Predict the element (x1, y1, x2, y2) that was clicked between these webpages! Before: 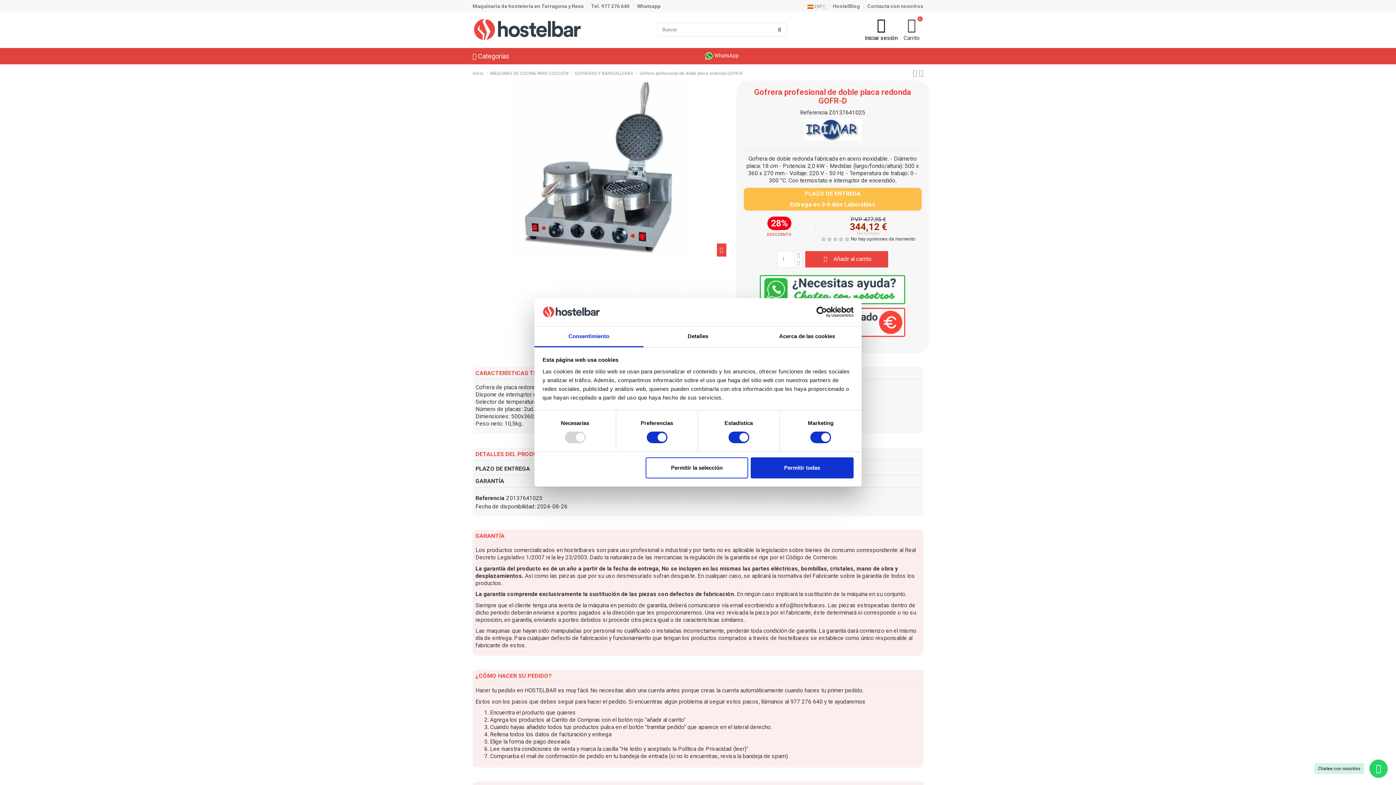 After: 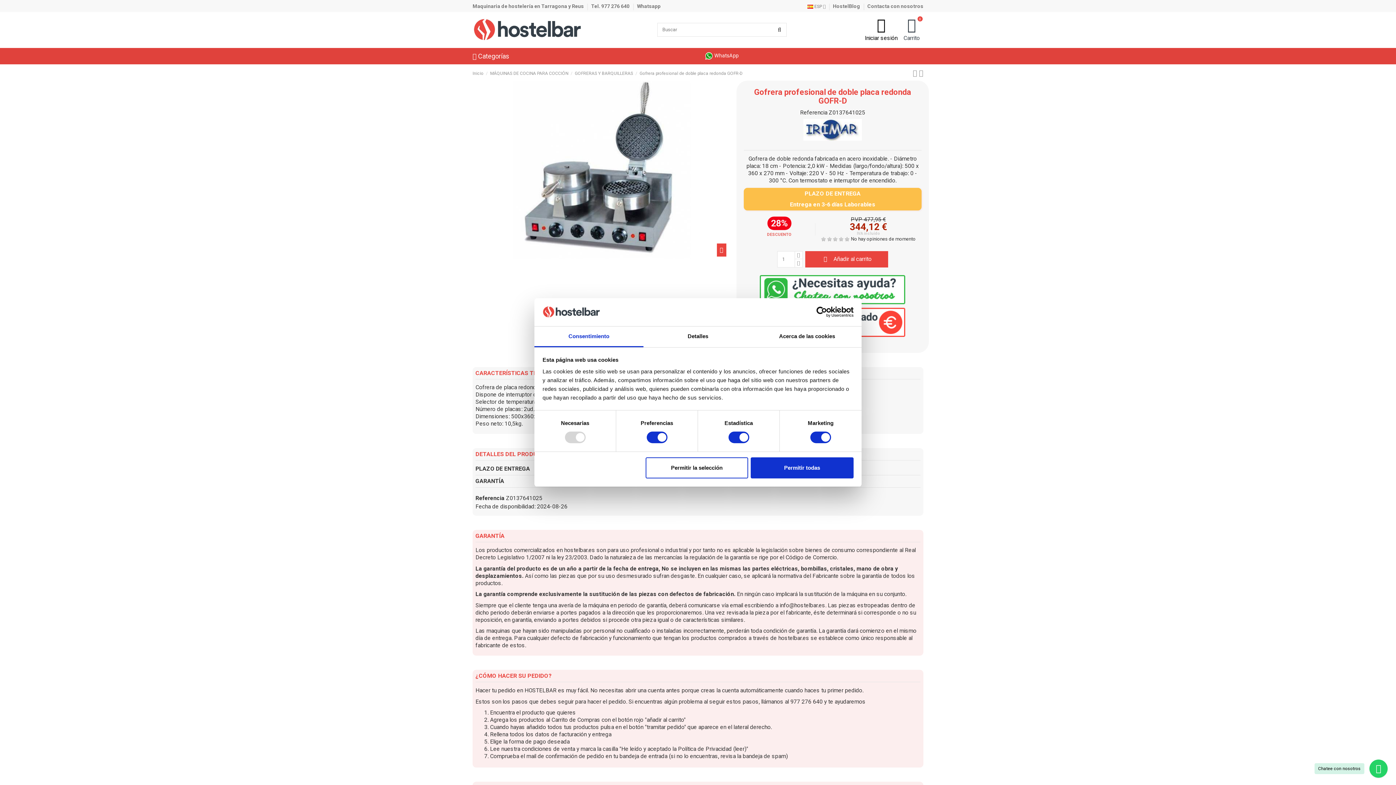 Action: bbox: (772, 22, 787, 36)